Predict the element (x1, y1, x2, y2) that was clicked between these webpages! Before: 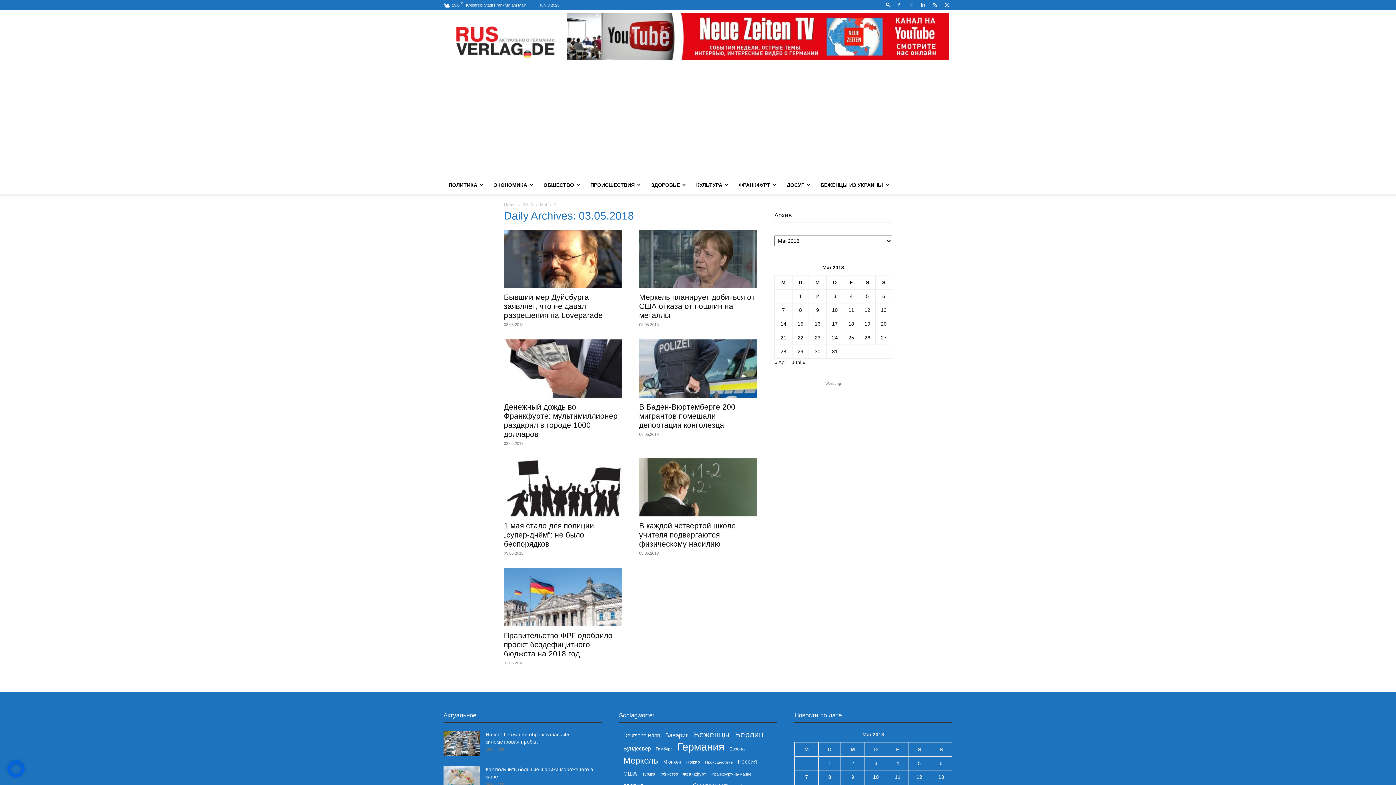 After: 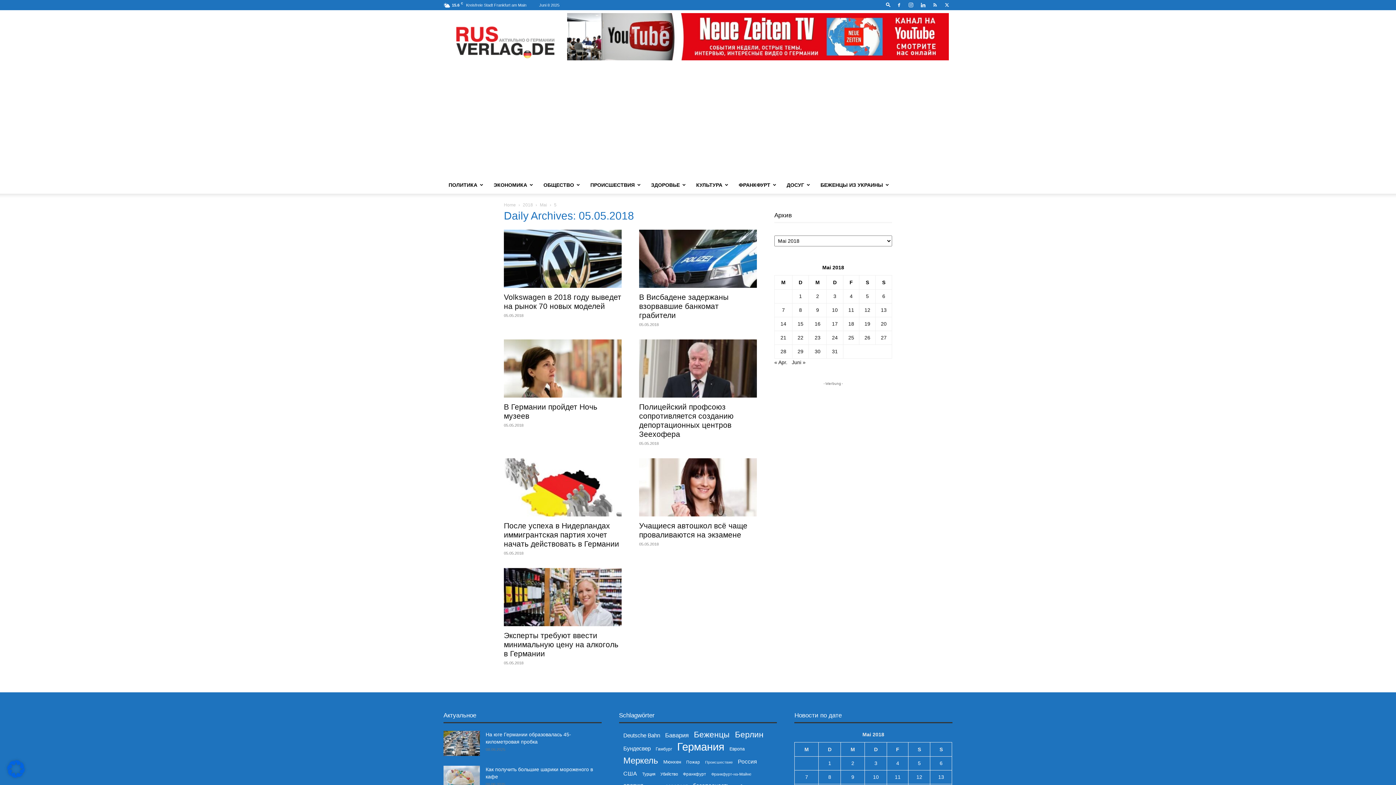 Action: label: Beiträge veröffentlicht am 5. May 2018 bbox: (866, 293, 869, 299)